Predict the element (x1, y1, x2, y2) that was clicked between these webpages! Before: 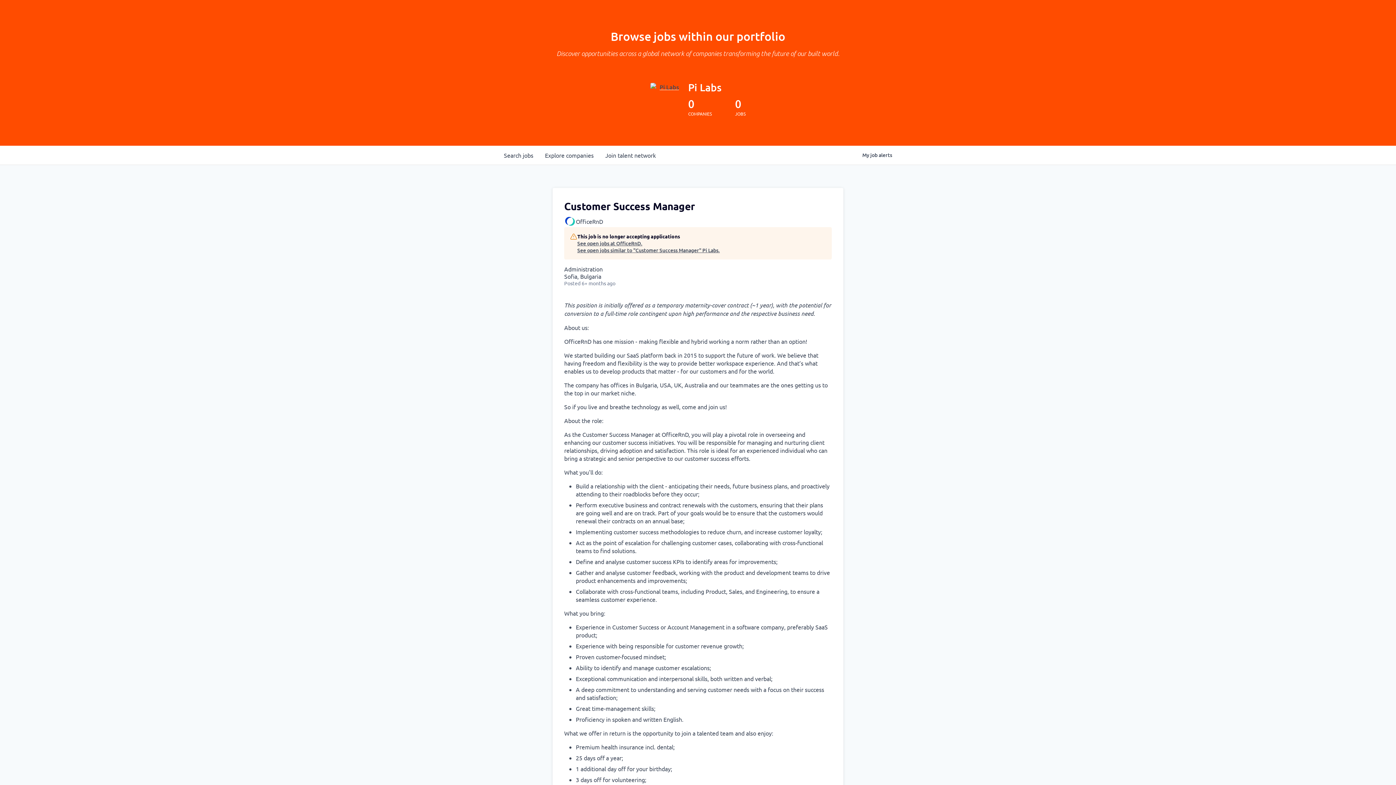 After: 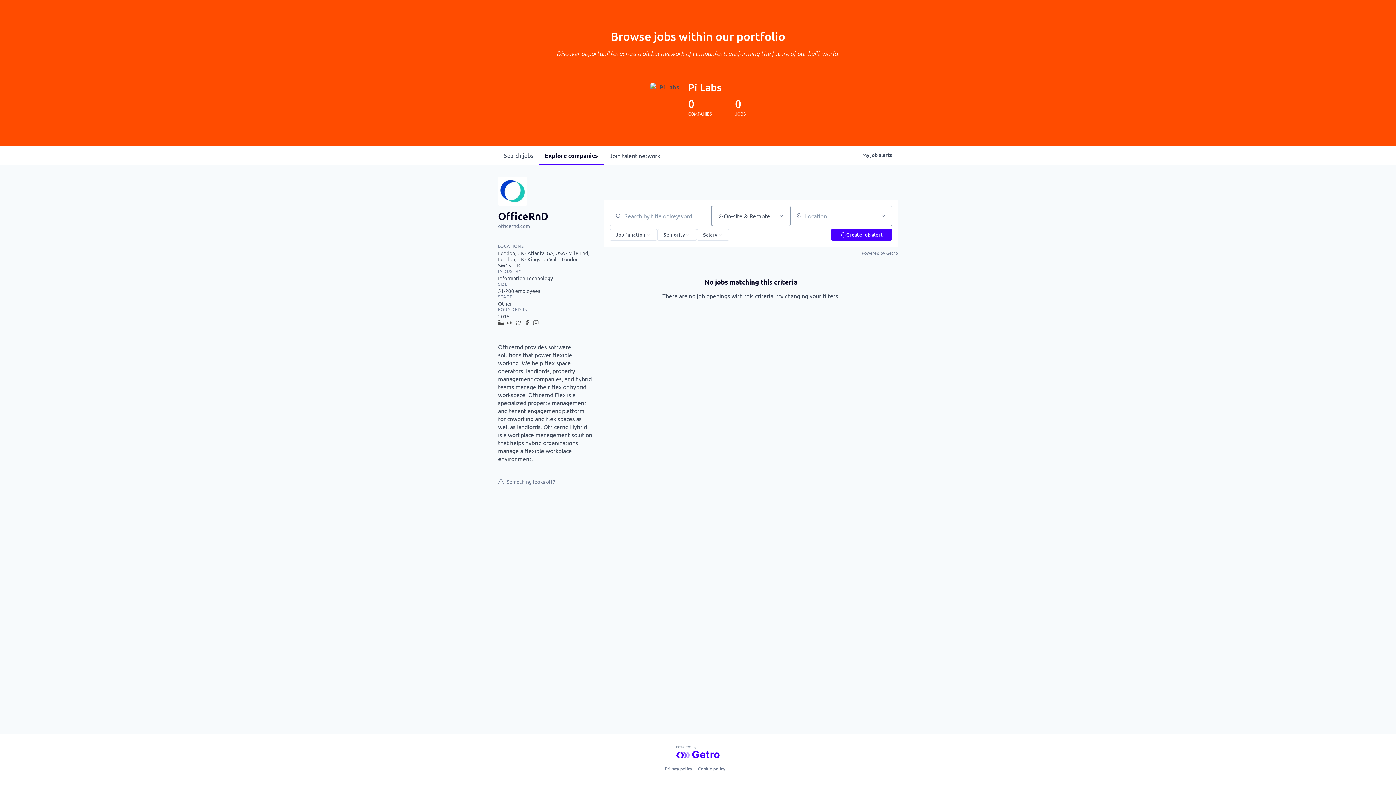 Action: label: See open jobs at OfficeRnD. bbox: (577, 240, 720, 246)